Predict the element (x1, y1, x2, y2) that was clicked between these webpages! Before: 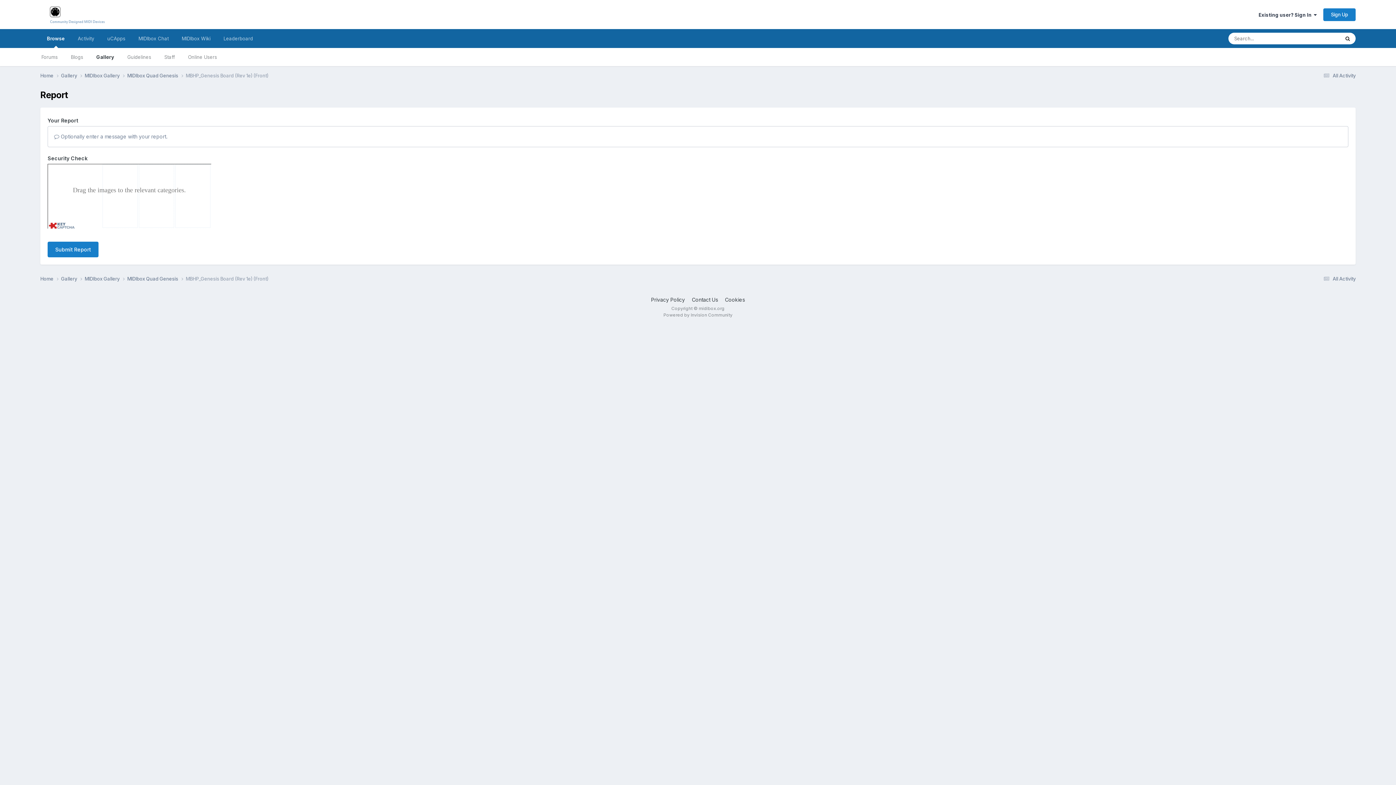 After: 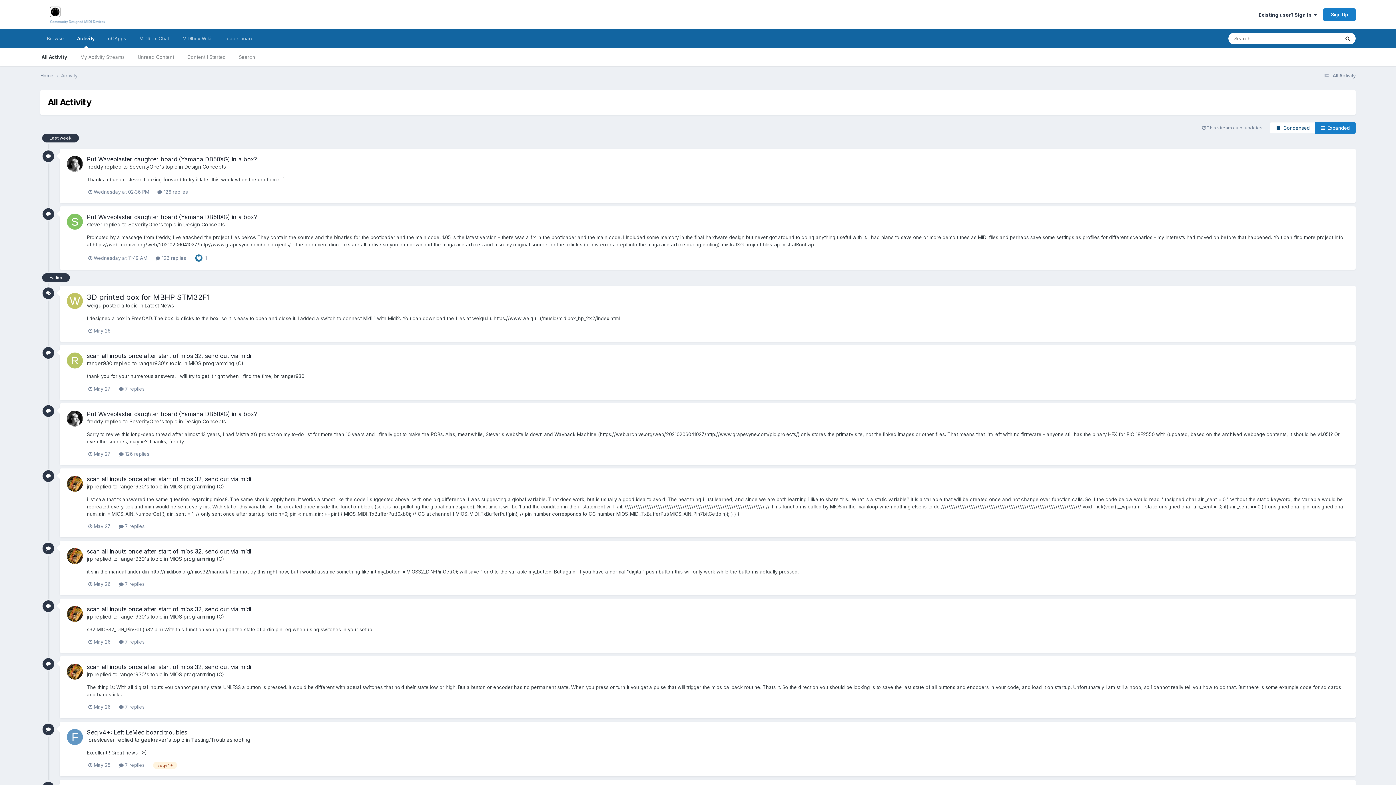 Action: bbox: (71, 29, 100, 48) label: Activity